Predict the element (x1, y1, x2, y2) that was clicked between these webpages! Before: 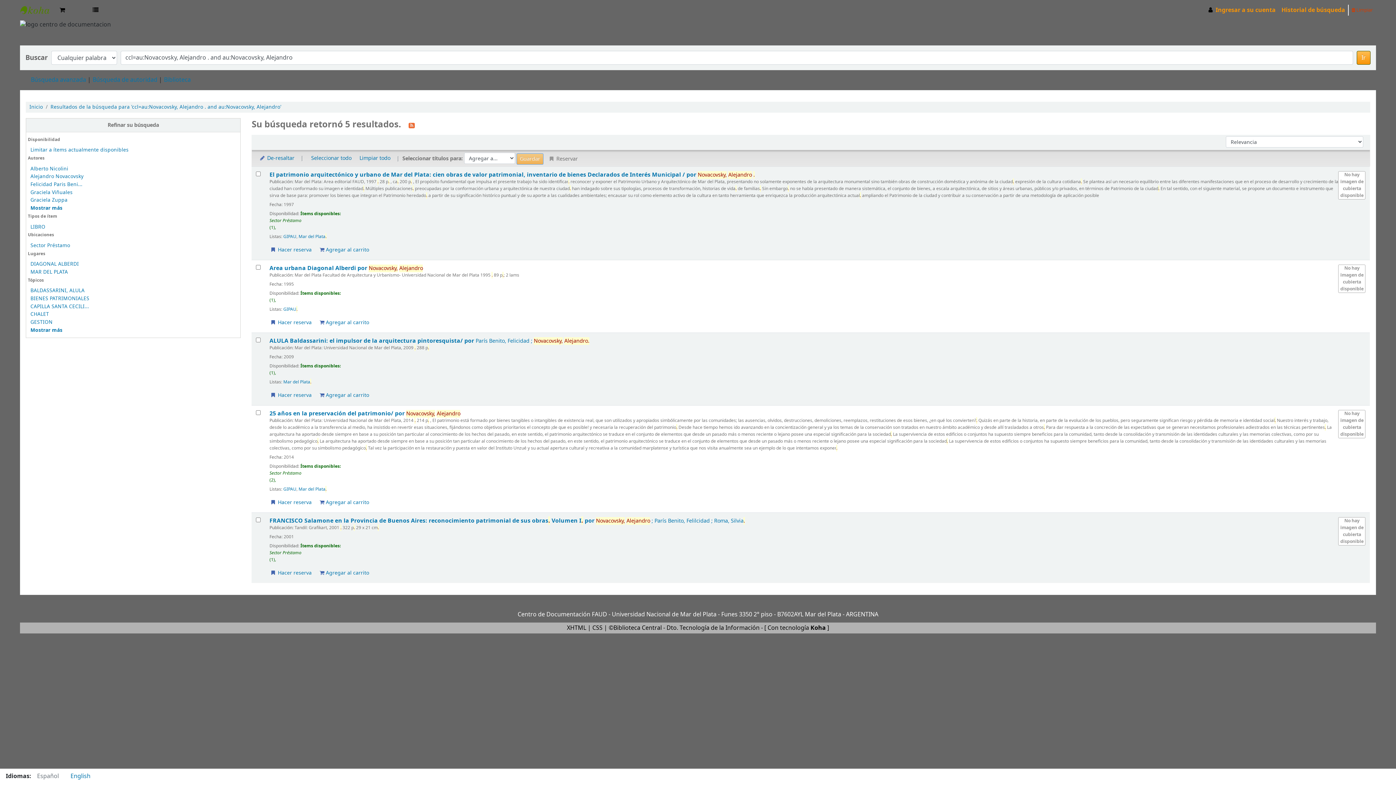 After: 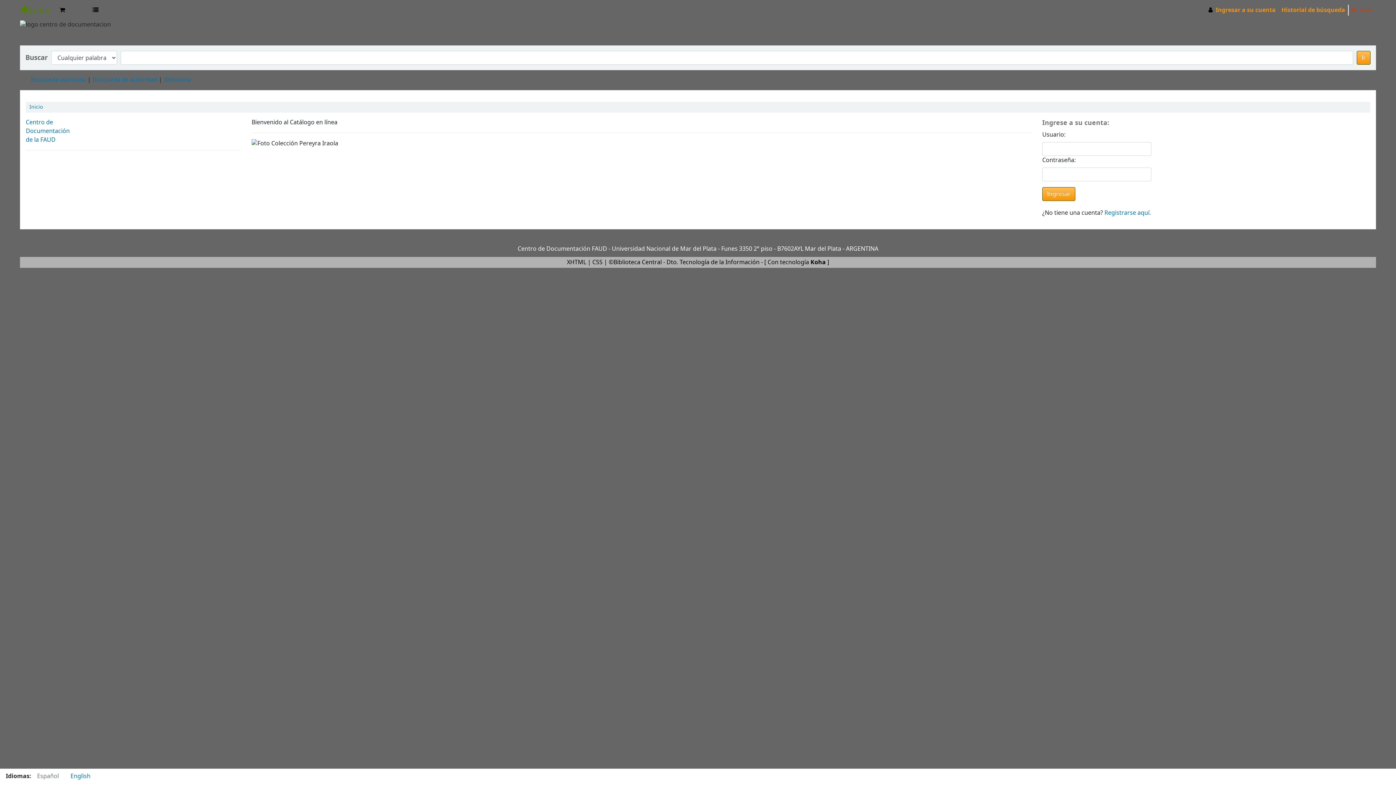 Action: bbox: (29, 103, 42, 110) label: Inicio